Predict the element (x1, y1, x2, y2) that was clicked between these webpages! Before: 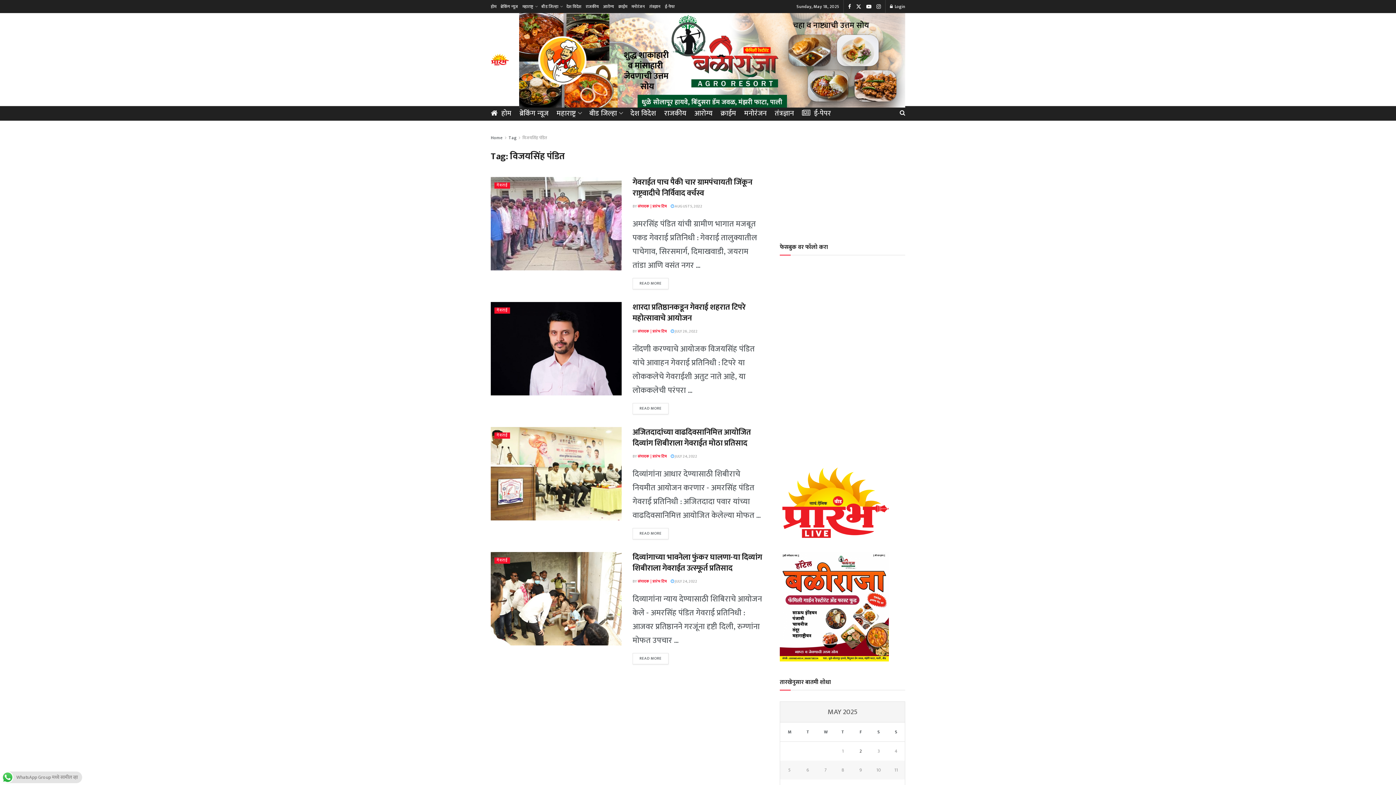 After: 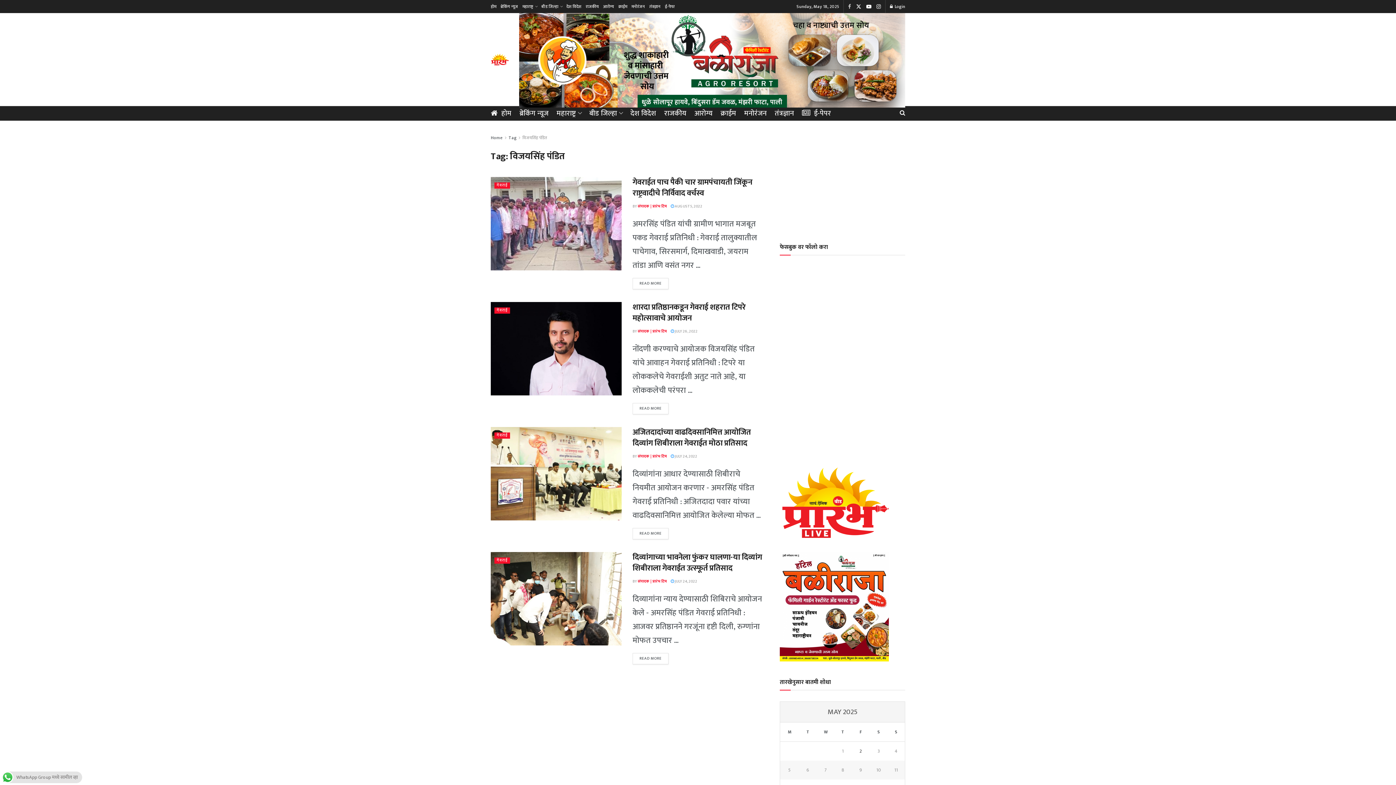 Action: bbox: (848, 0, 851, 13)